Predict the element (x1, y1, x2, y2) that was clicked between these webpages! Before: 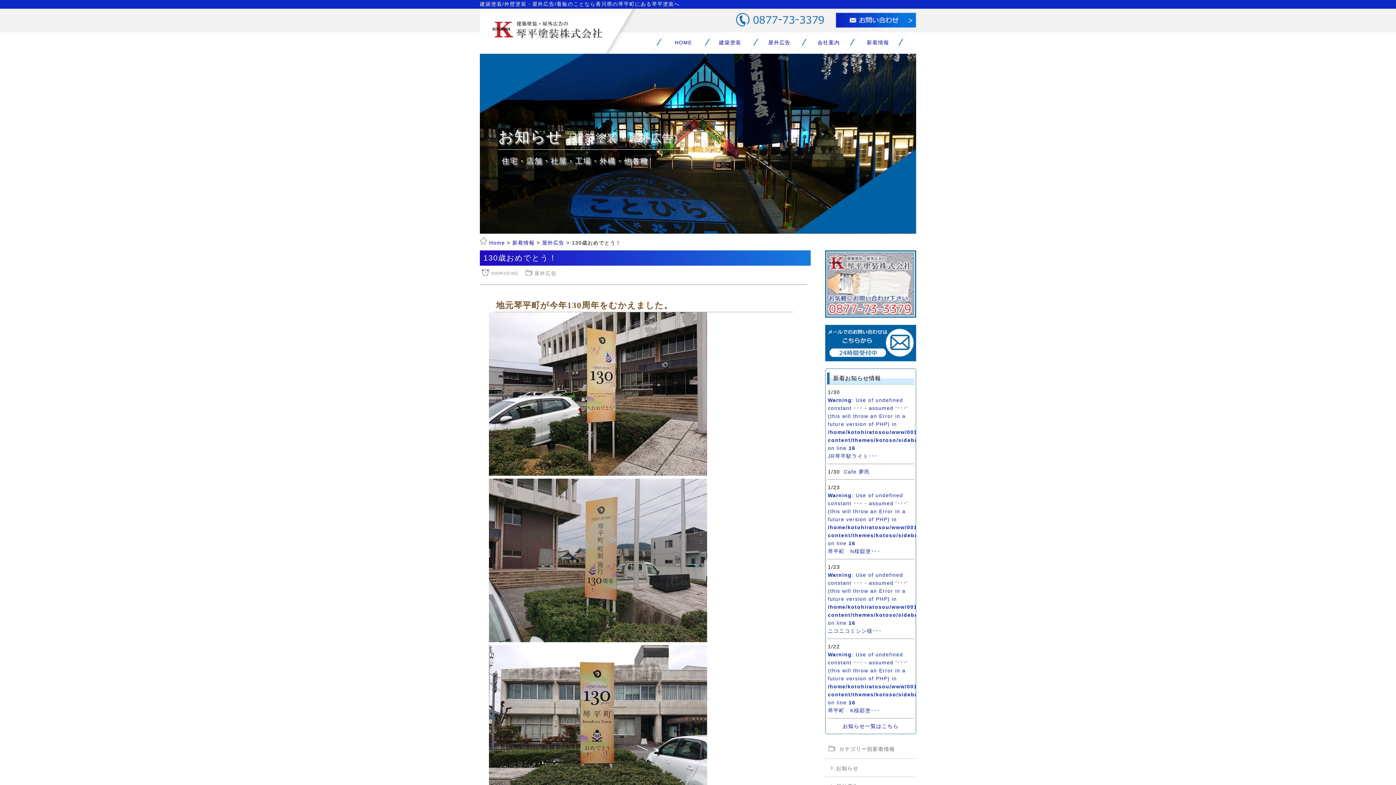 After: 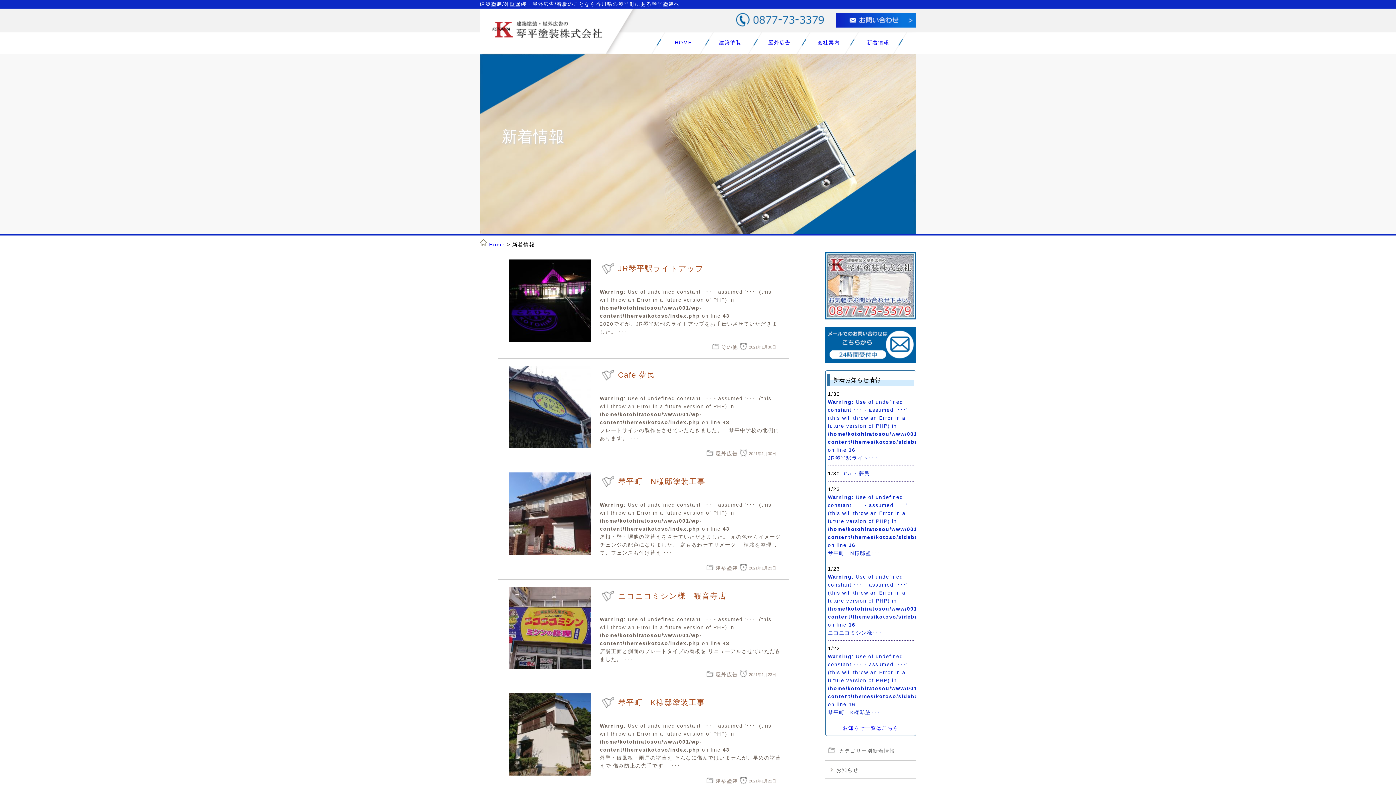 Action: bbox: (867, 38, 889, 46) label: 新着情報